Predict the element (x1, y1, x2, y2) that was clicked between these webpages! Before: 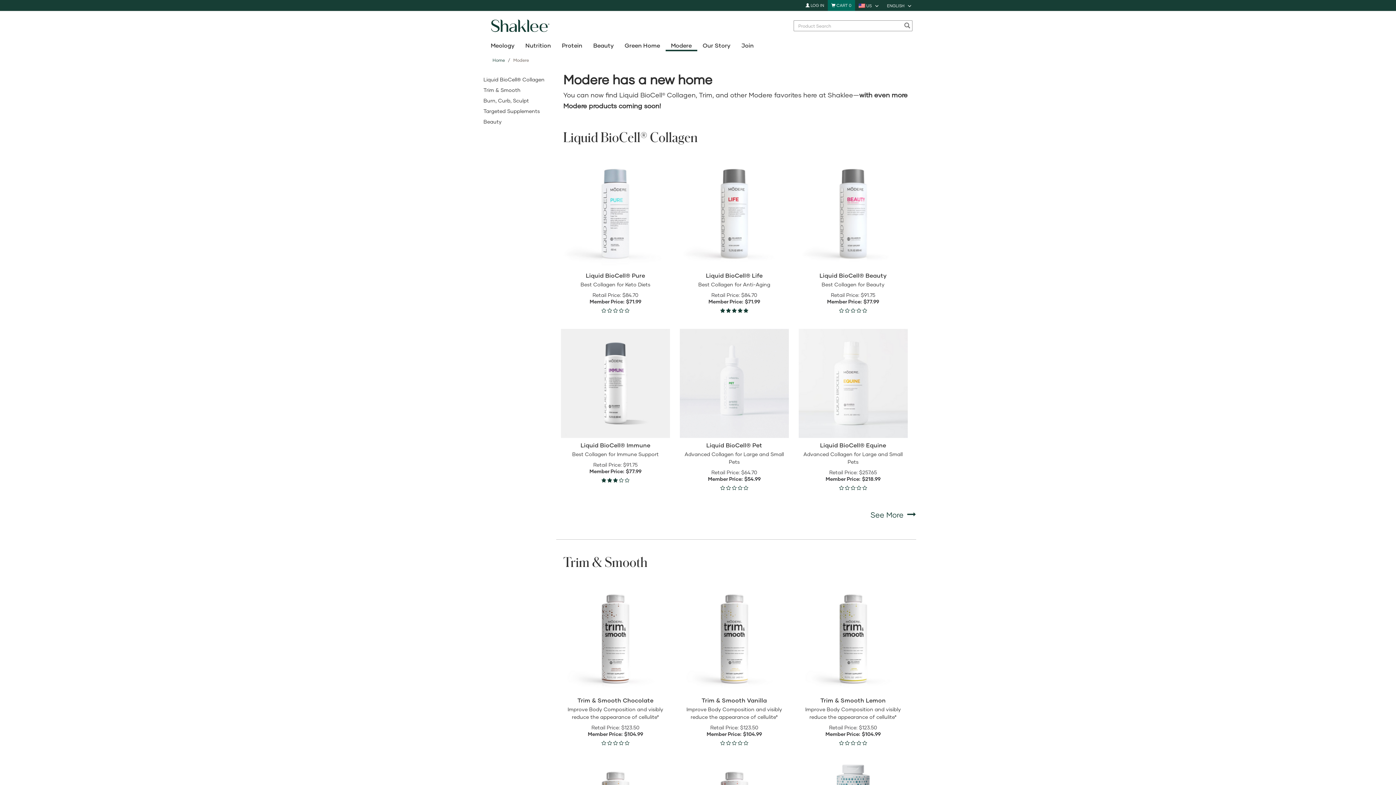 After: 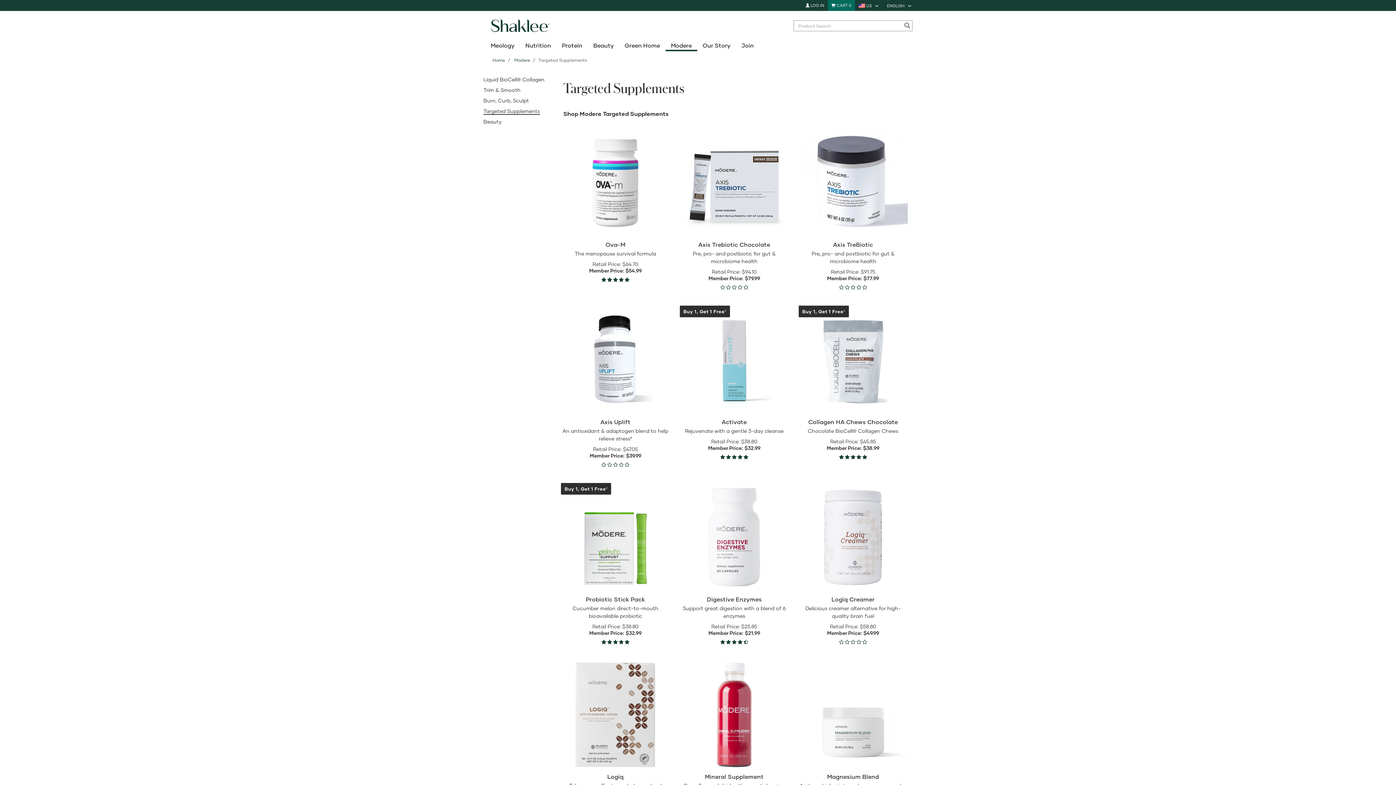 Action: label: Targeted Supplements bbox: (483, 108, 540, 114)